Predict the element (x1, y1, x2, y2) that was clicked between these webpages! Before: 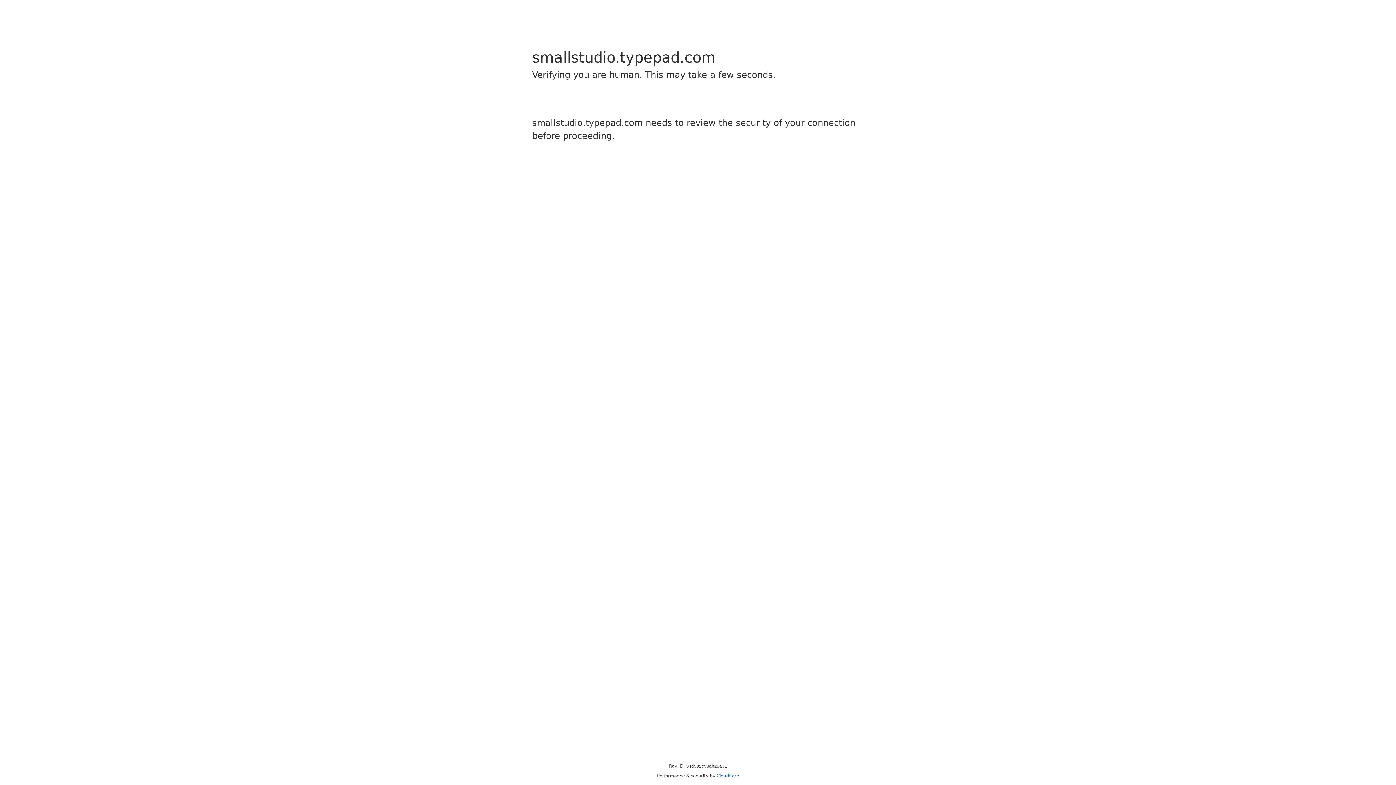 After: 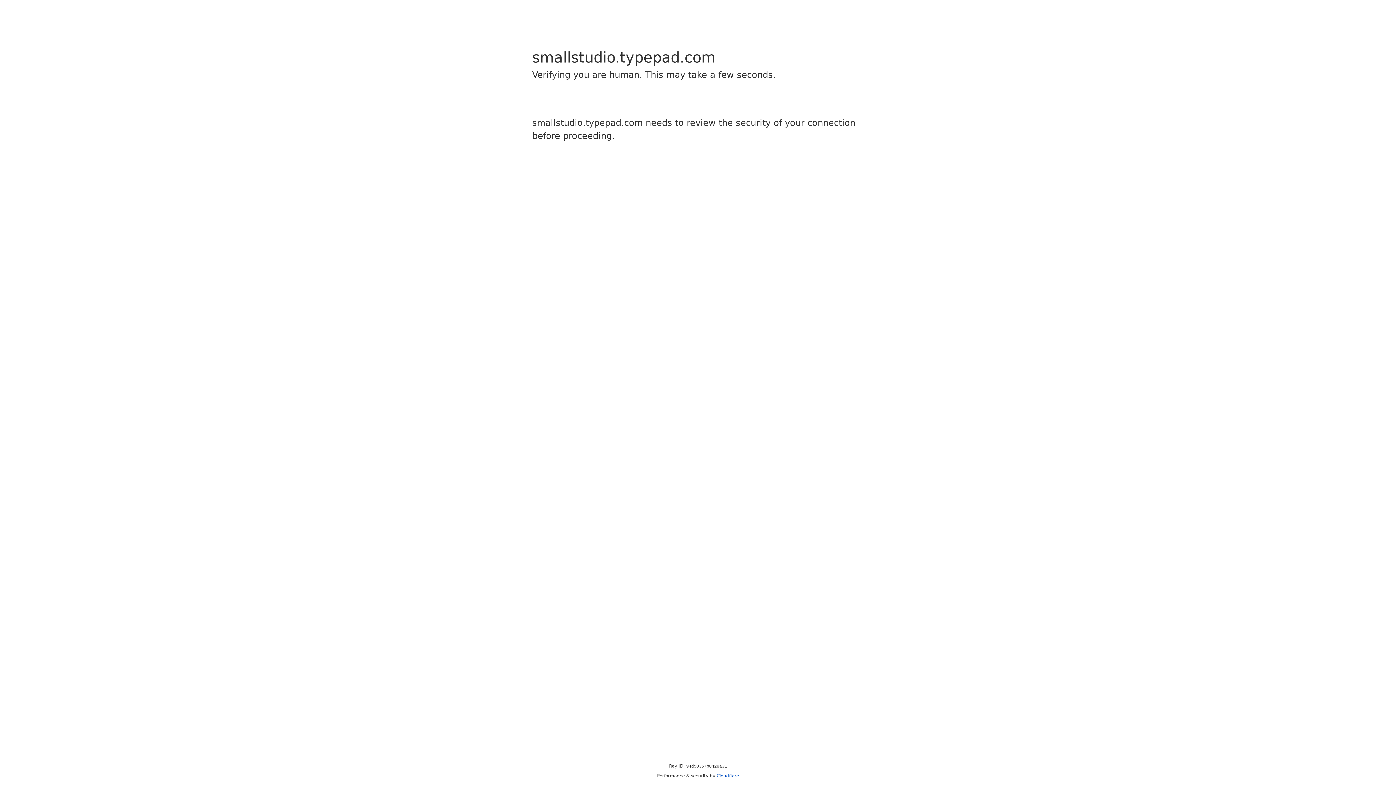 Action: label: Cloudflare bbox: (716, 773, 739, 778)